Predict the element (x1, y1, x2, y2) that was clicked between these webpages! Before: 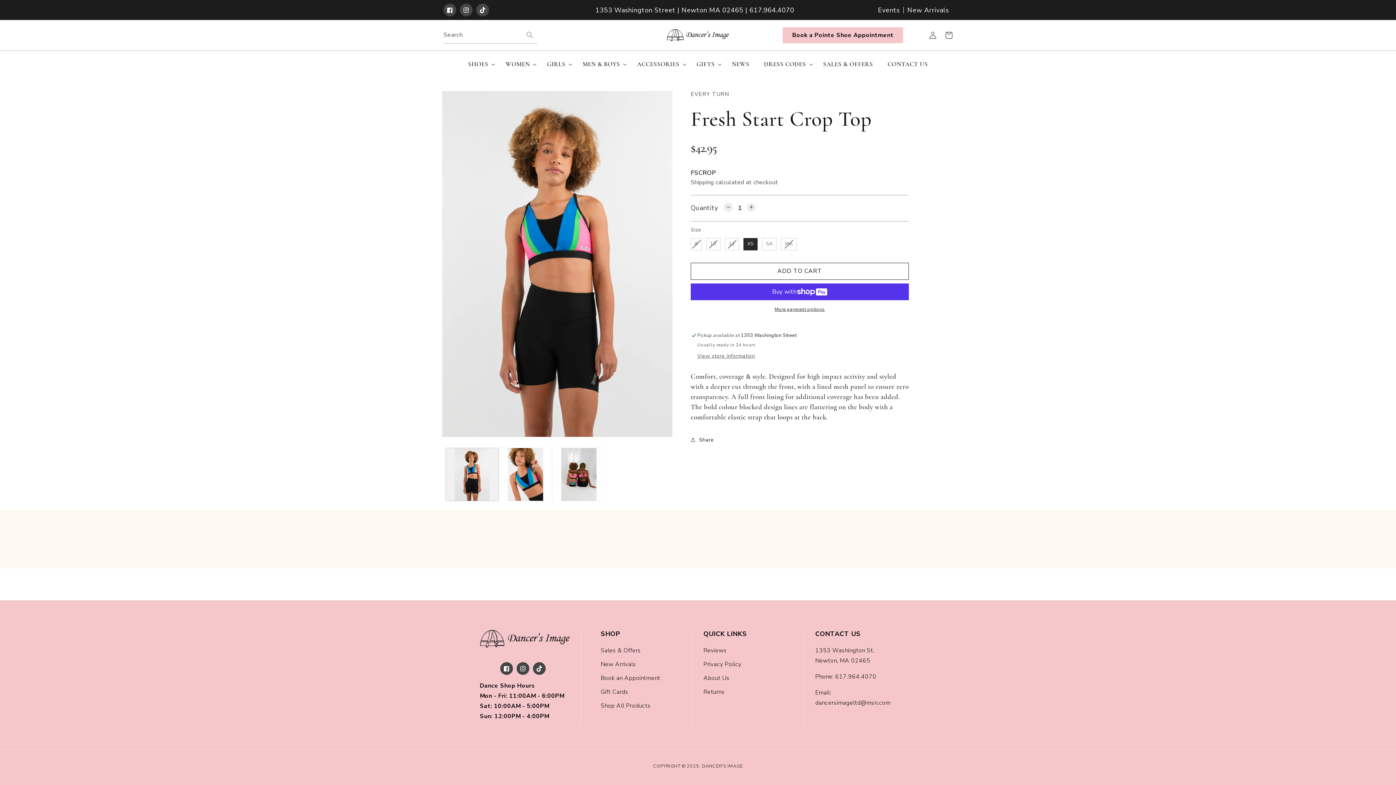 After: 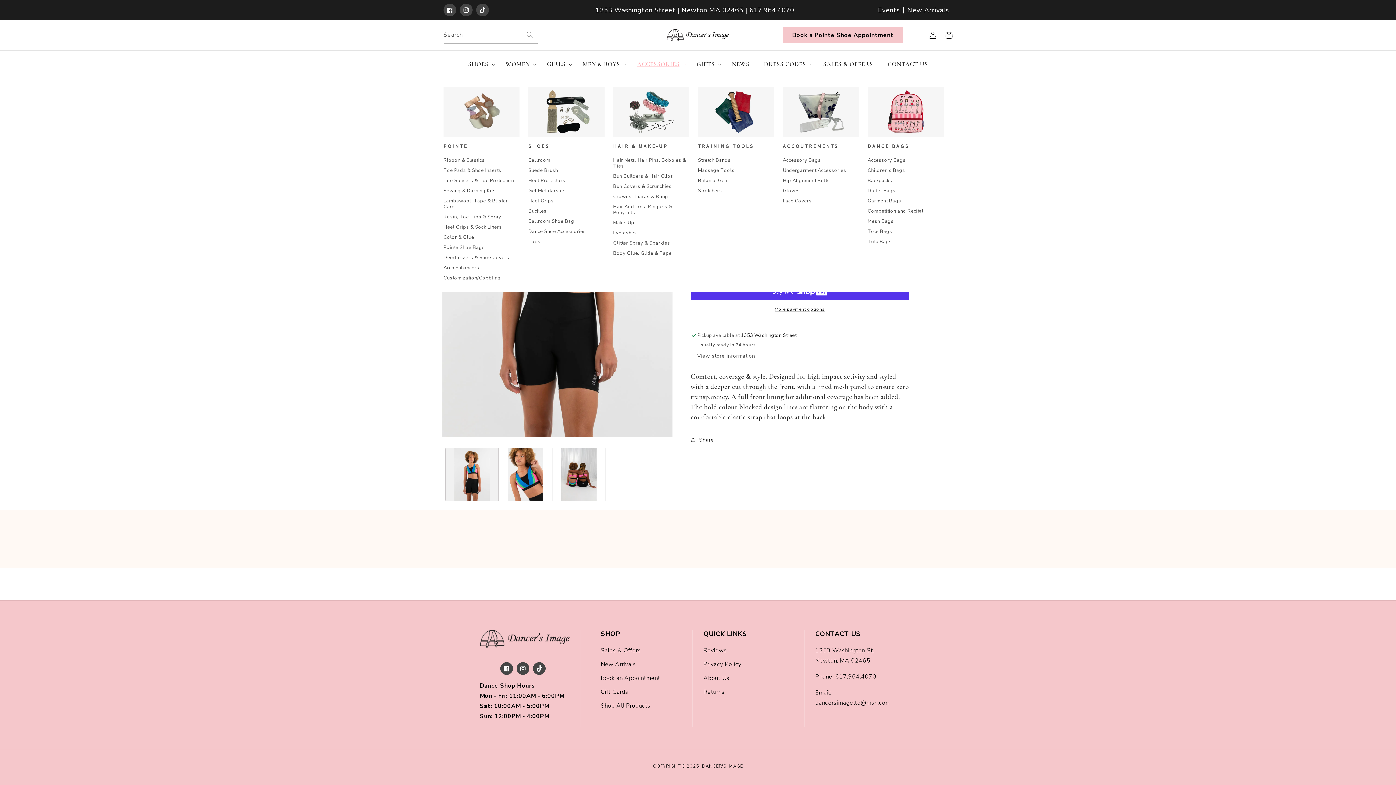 Action: label: ACCESSORIES bbox: (629, 50, 689, 77)